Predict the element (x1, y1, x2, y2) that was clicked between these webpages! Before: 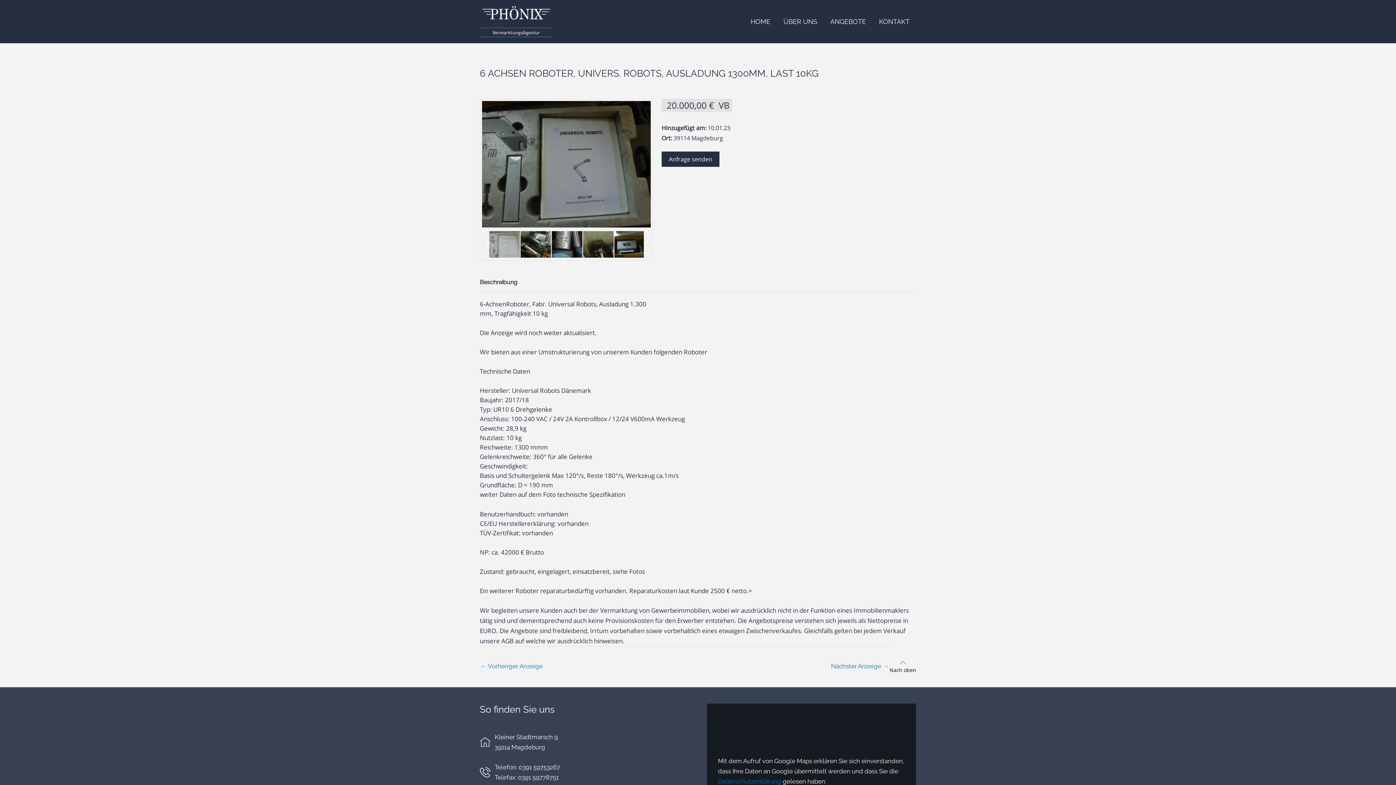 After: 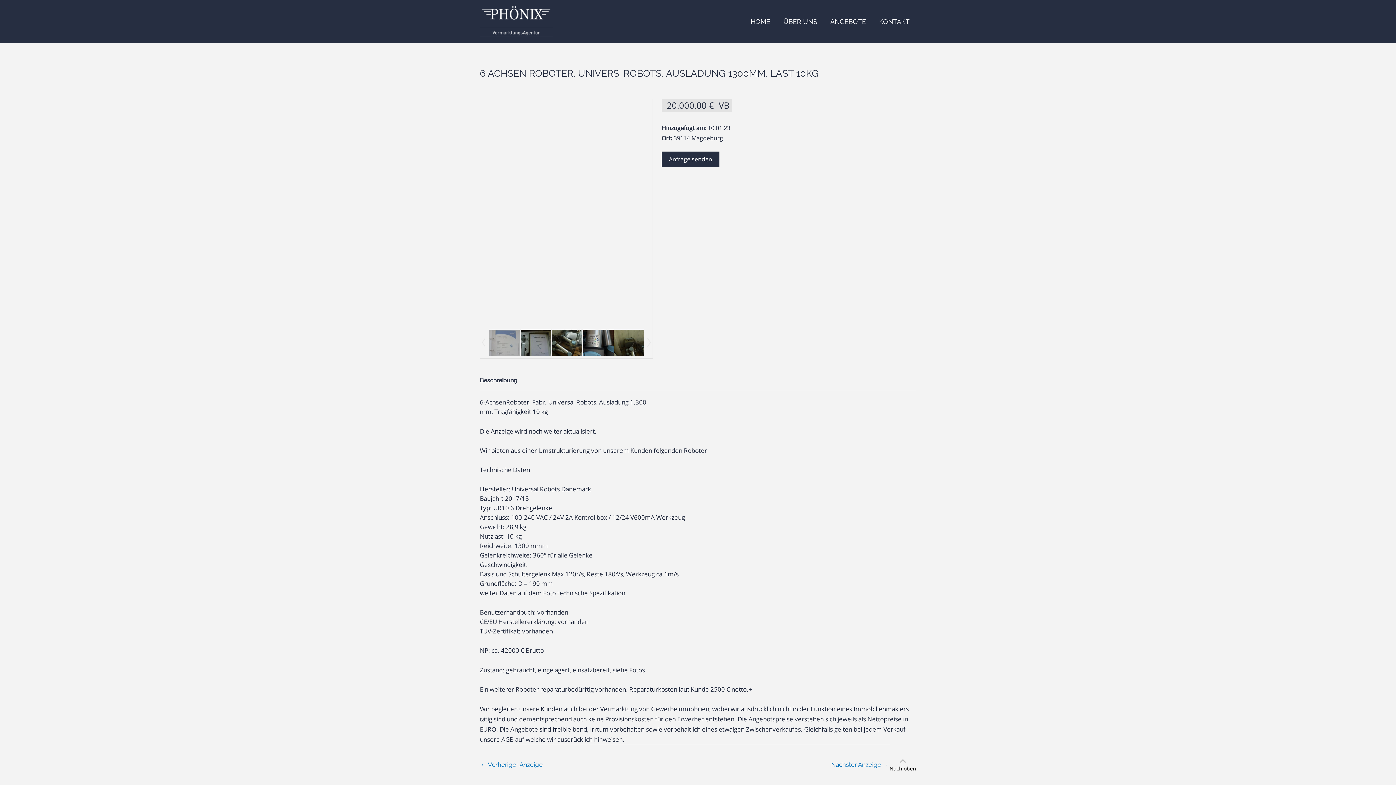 Action: bbox: (482, 240, 485, 248) label: 1